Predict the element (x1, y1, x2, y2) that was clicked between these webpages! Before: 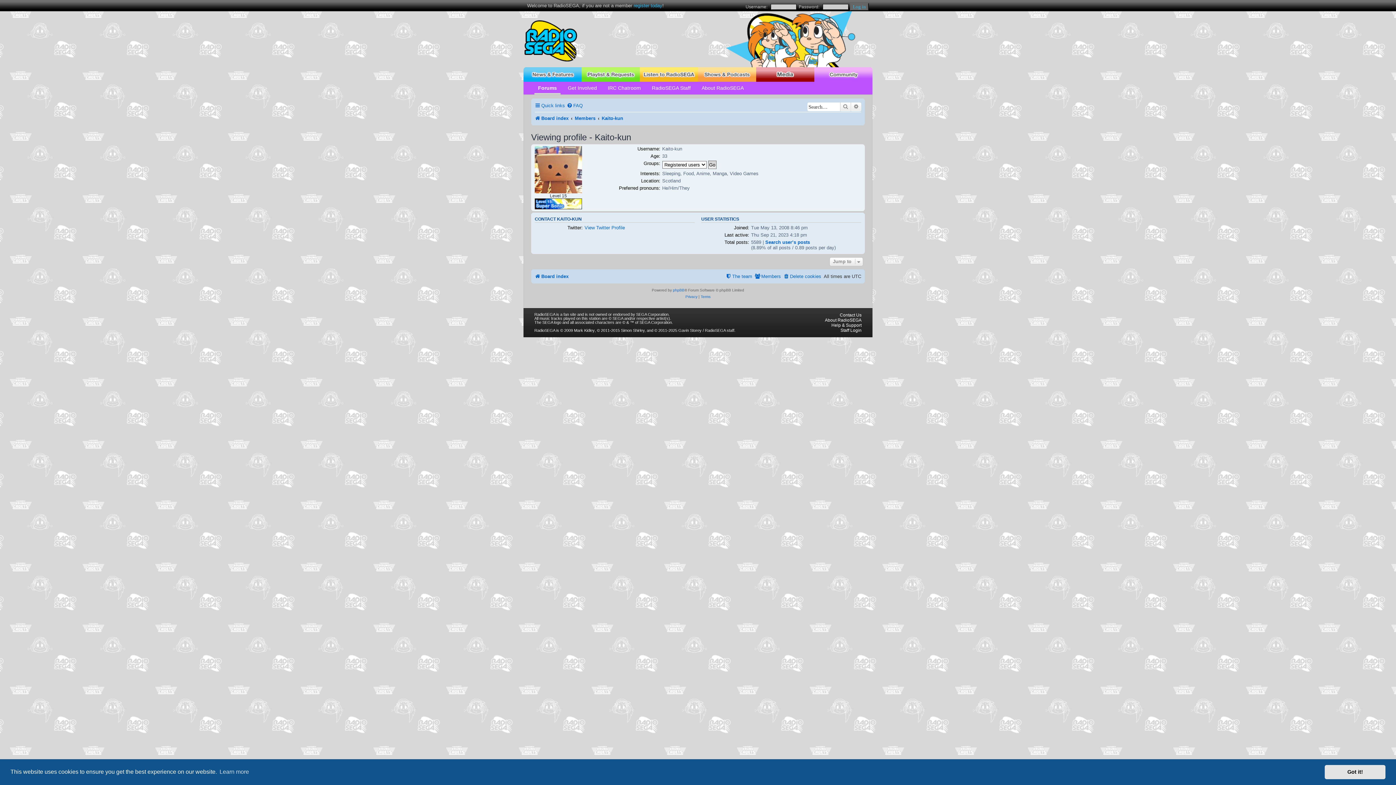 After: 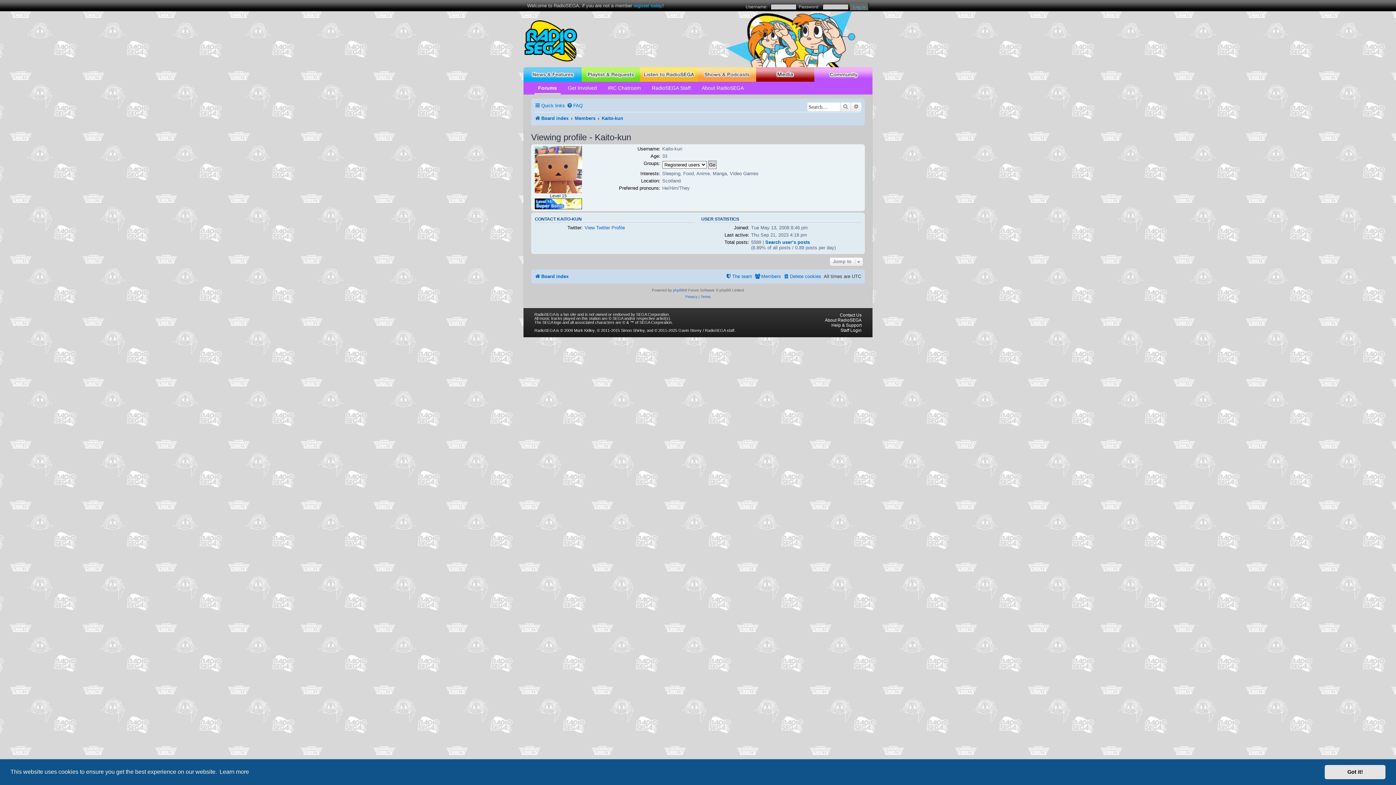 Action: label: learn more about cookies bbox: (218, 766, 250, 777)